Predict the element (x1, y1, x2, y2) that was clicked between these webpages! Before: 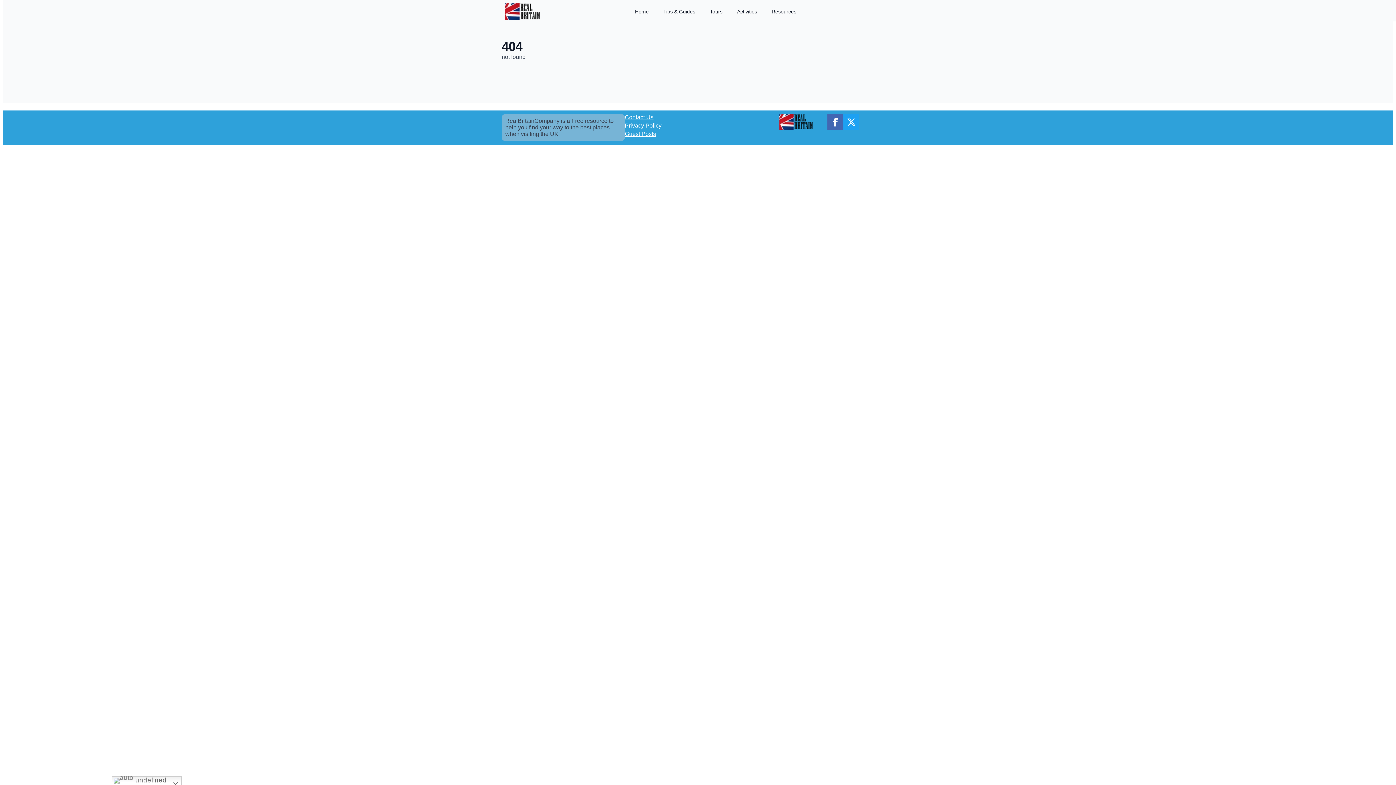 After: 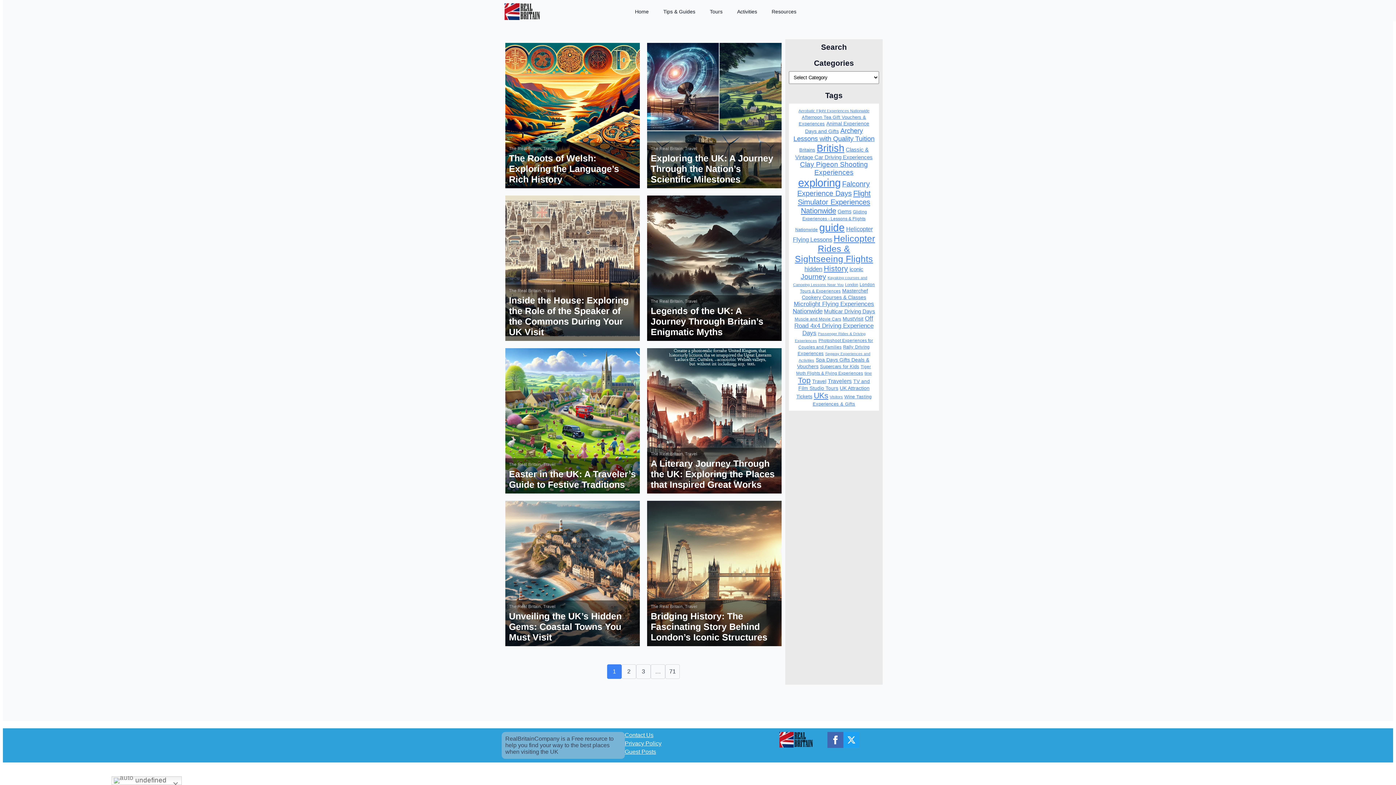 Action: label: Tips & Guides bbox: (656, 1, 702, 21)